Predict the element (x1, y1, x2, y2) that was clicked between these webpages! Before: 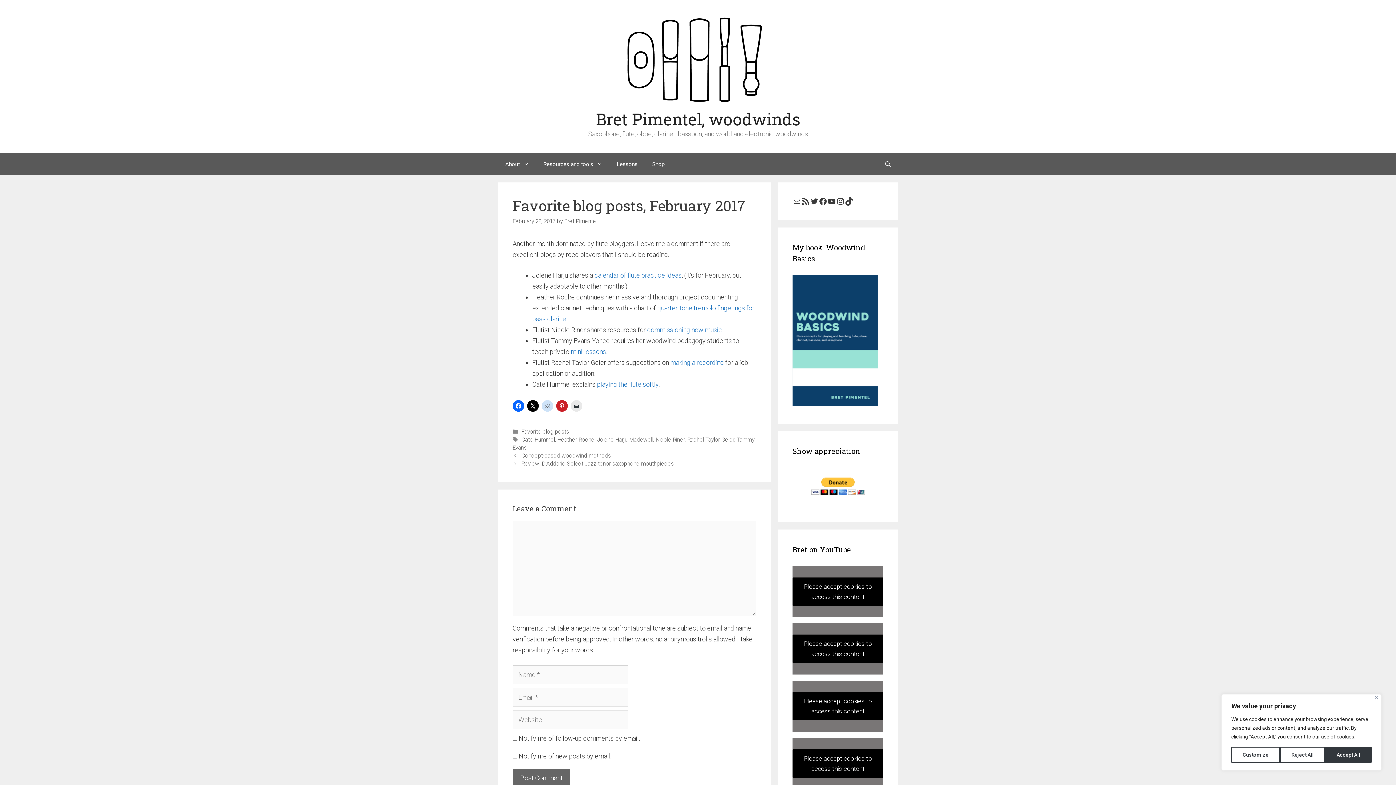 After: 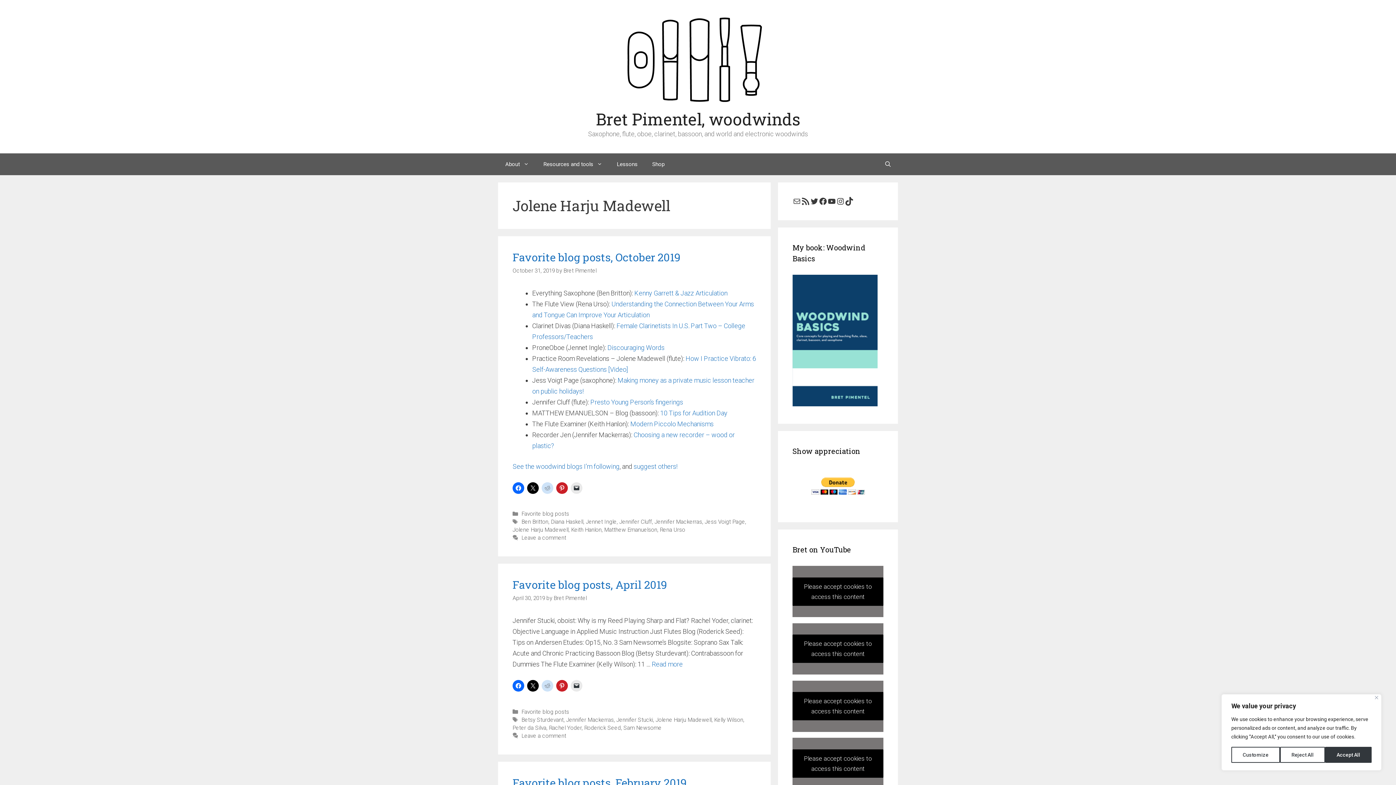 Action: label: Jolene Harju Madewell bbox: (597, 436, 653, 443)